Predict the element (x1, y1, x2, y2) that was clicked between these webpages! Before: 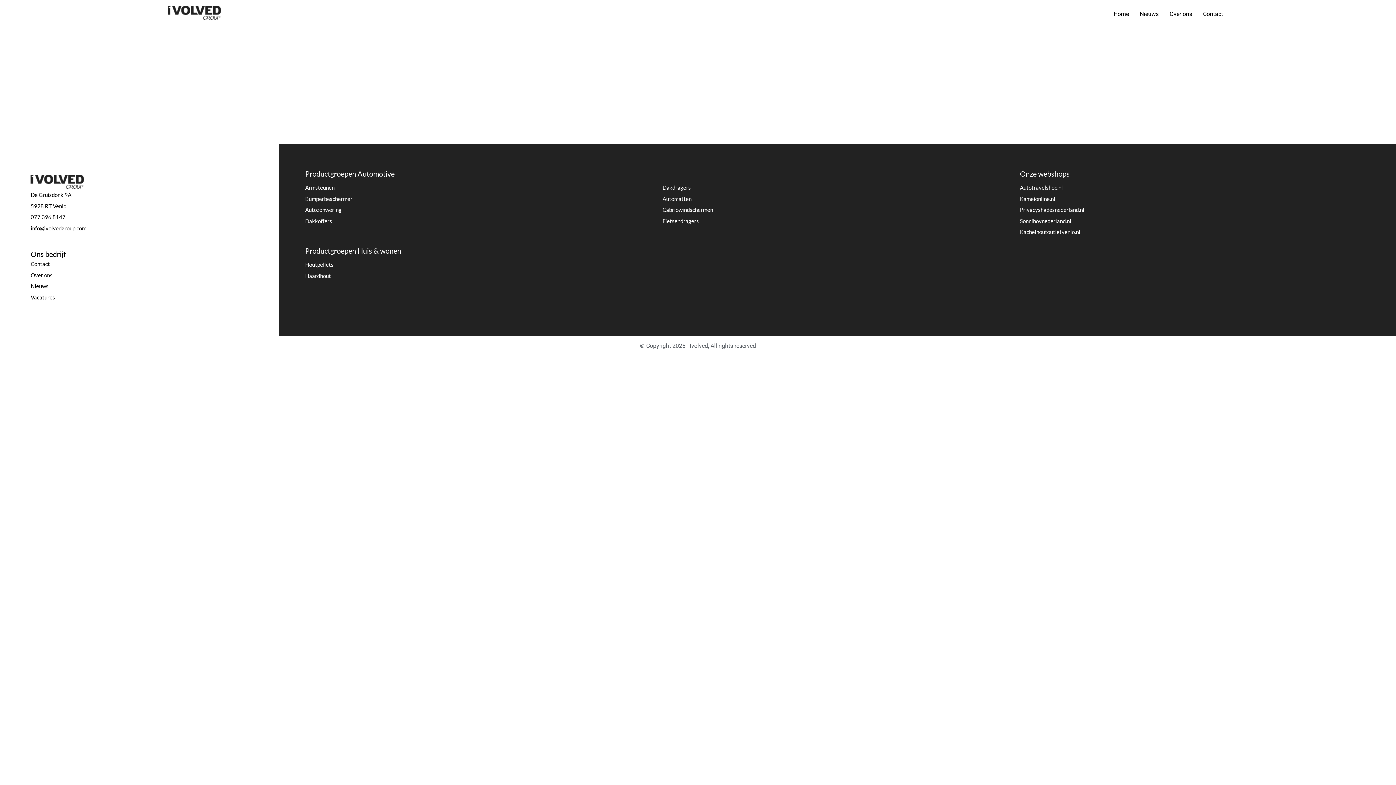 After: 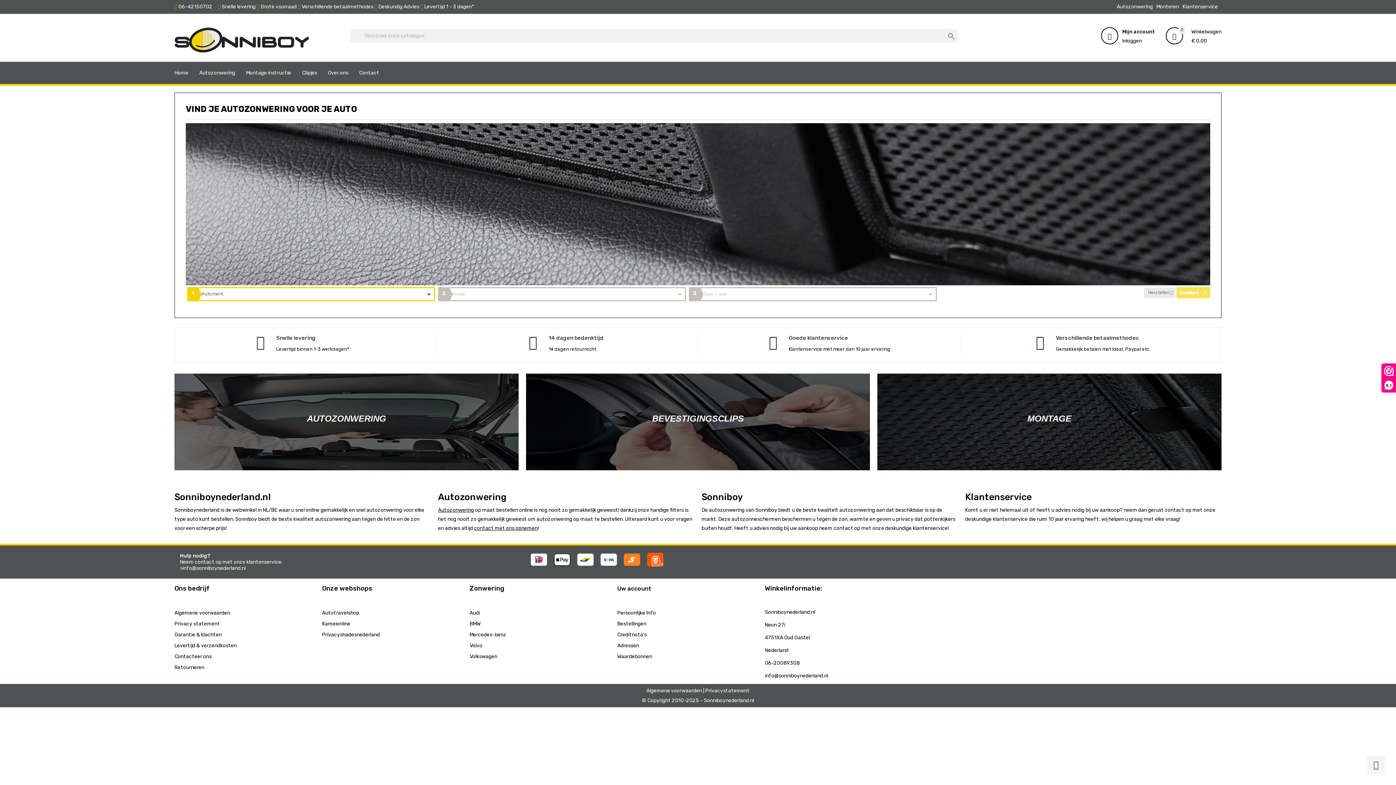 Action: bbox: (1020, 217, 1071, 224) label: Sonniboynederland.nl